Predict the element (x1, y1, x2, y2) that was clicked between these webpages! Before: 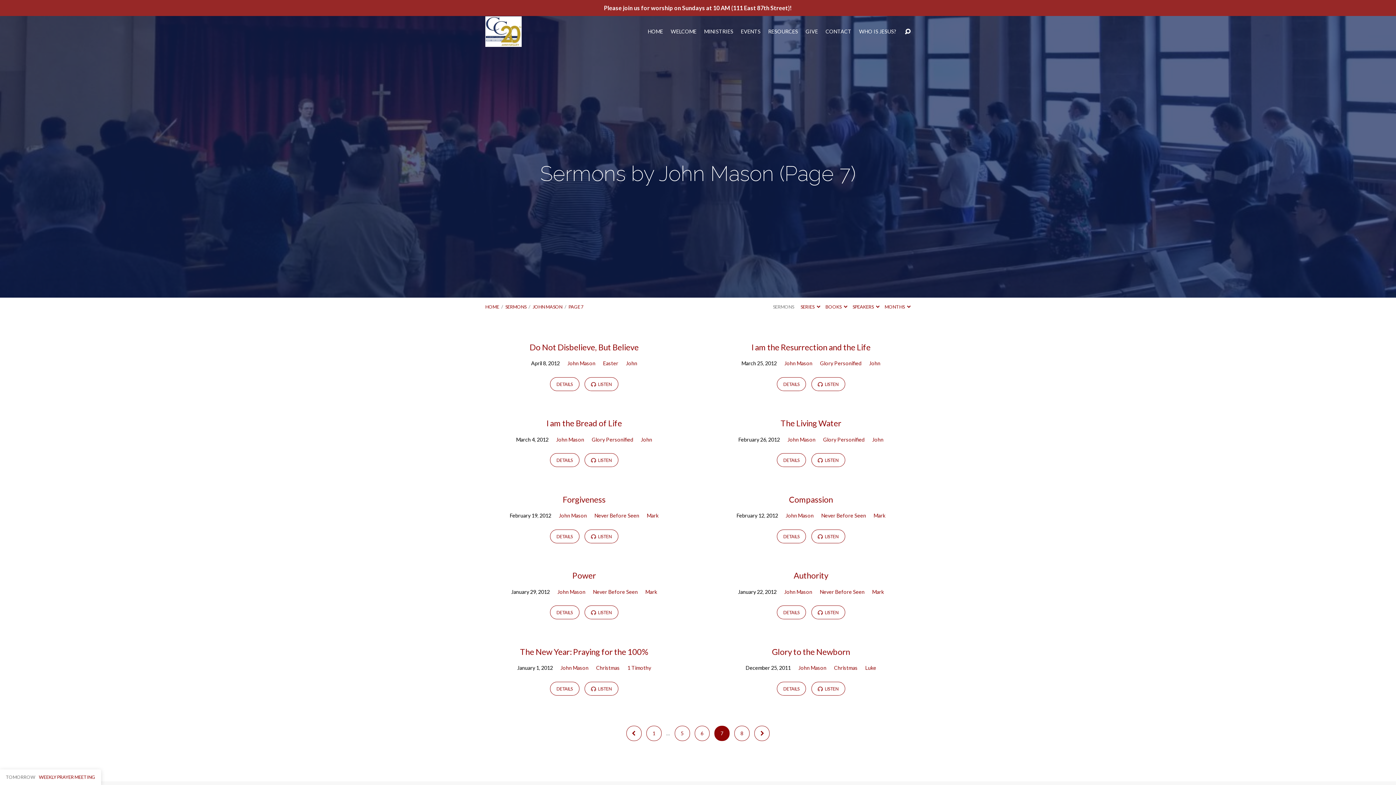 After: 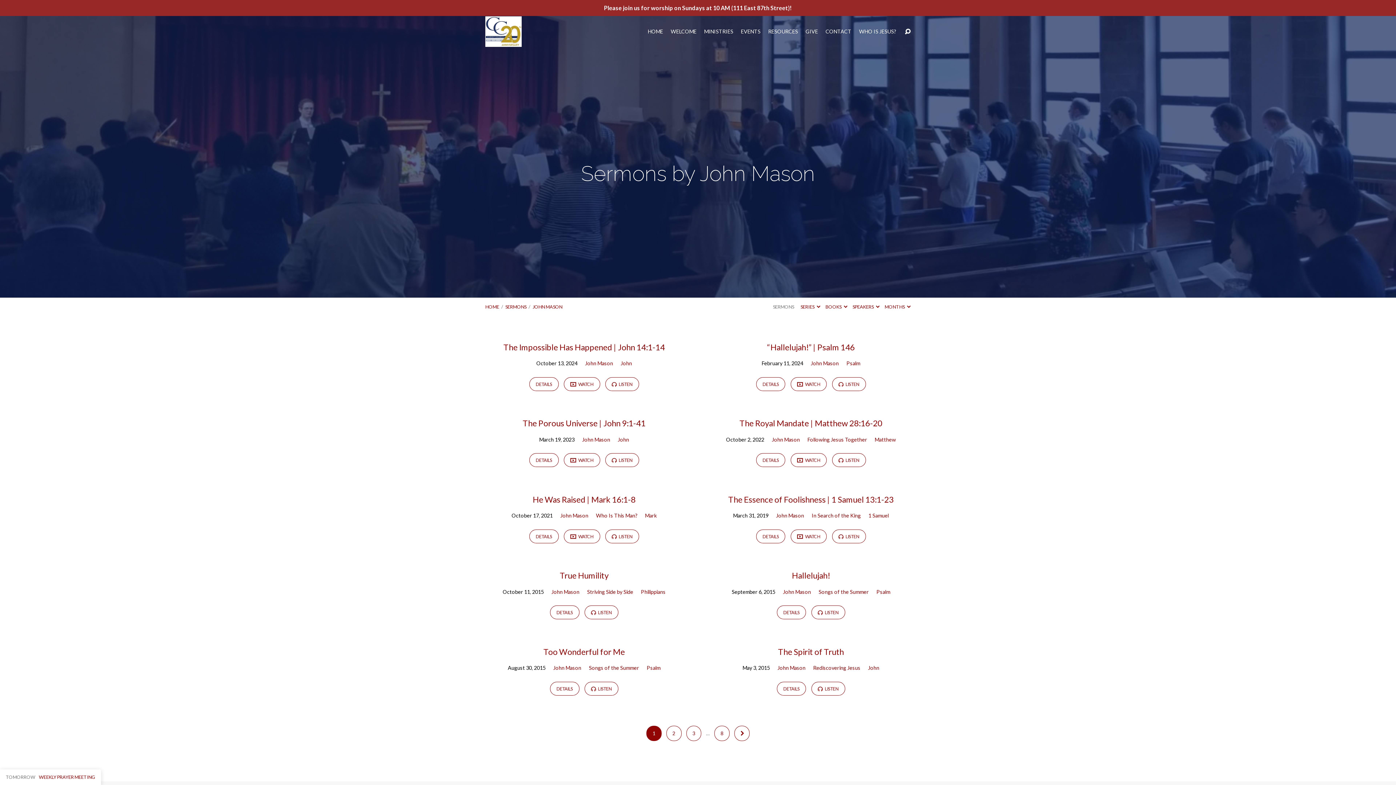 Action: label: John Mason bbox: (787, 436, 815, 442)